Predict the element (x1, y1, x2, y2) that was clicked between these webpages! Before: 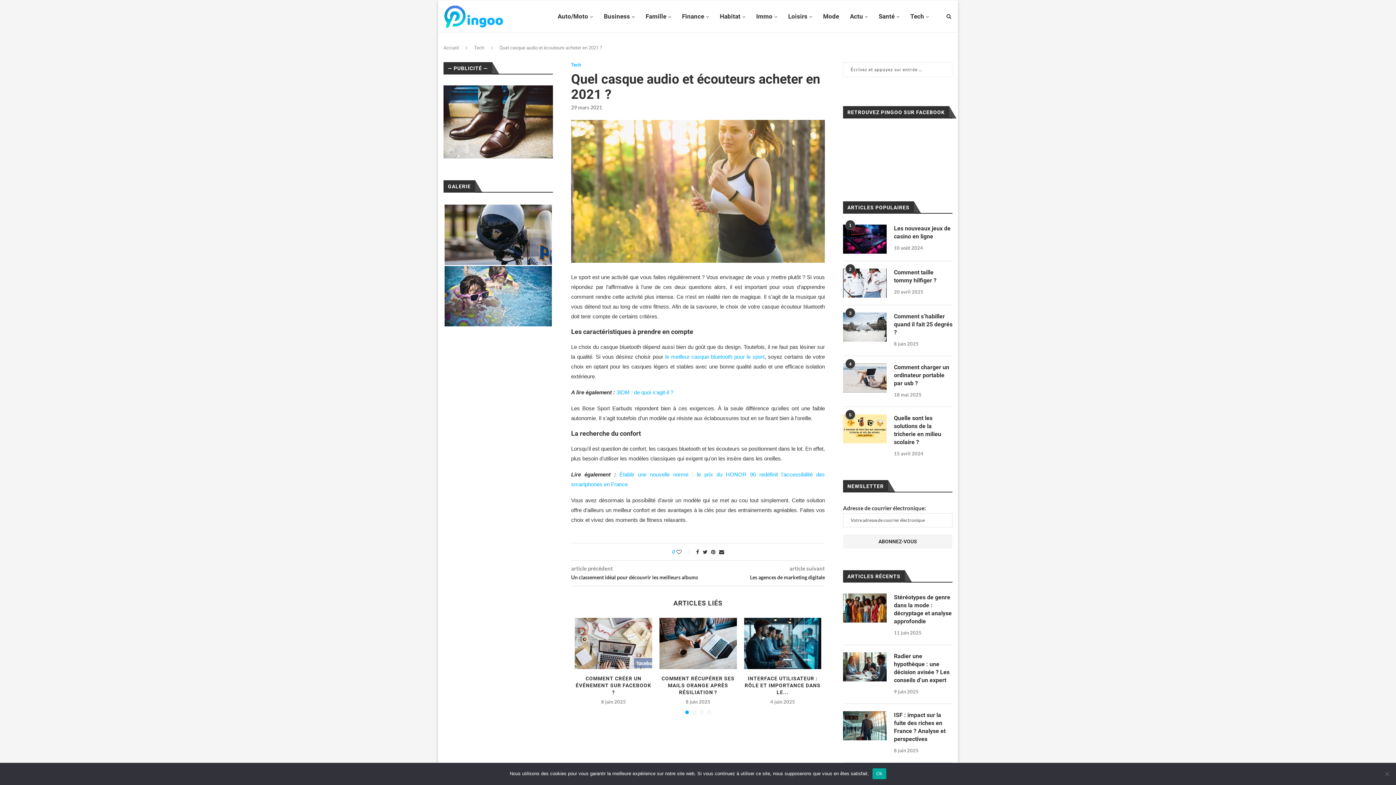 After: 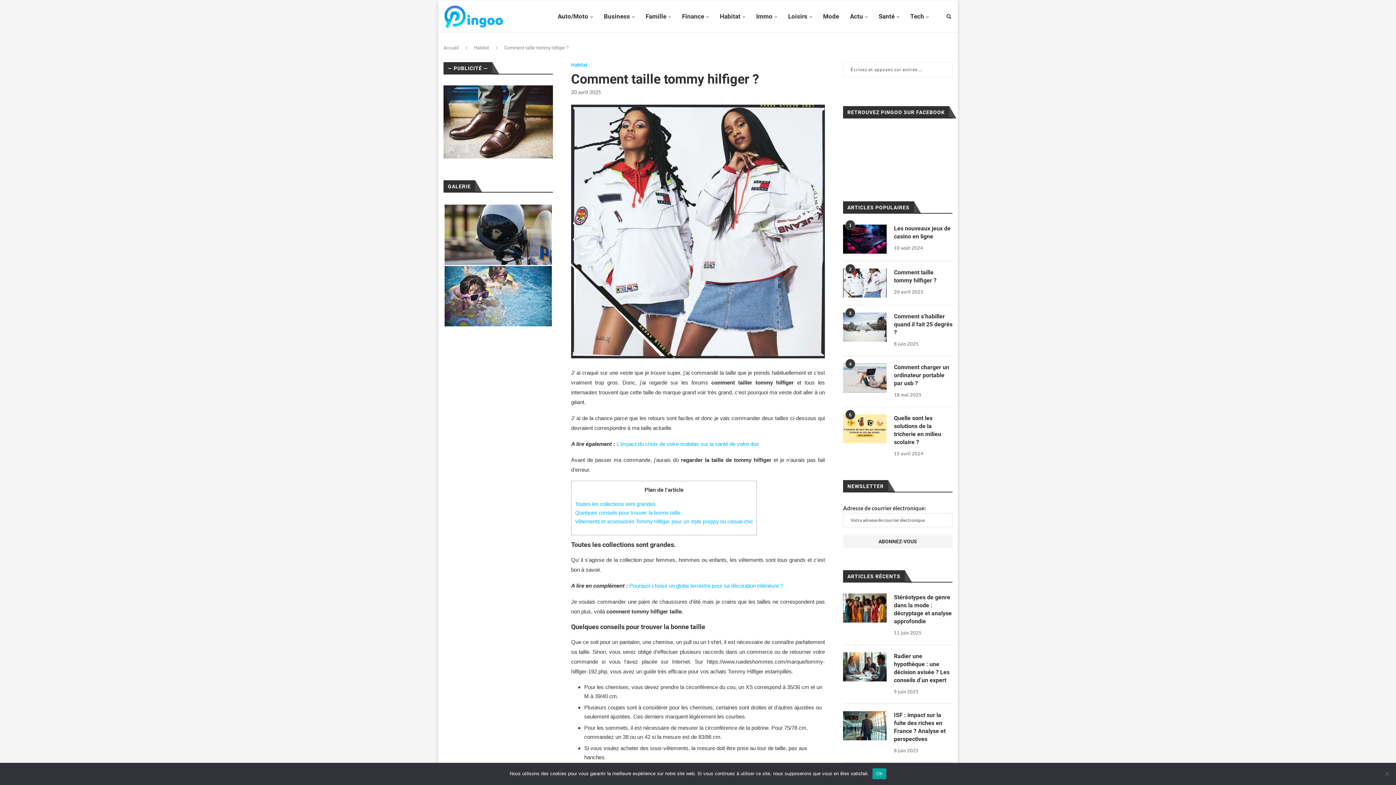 Action: bbox: (894, 268, 952, 284) label: Comment taille tommy hilfiger ?